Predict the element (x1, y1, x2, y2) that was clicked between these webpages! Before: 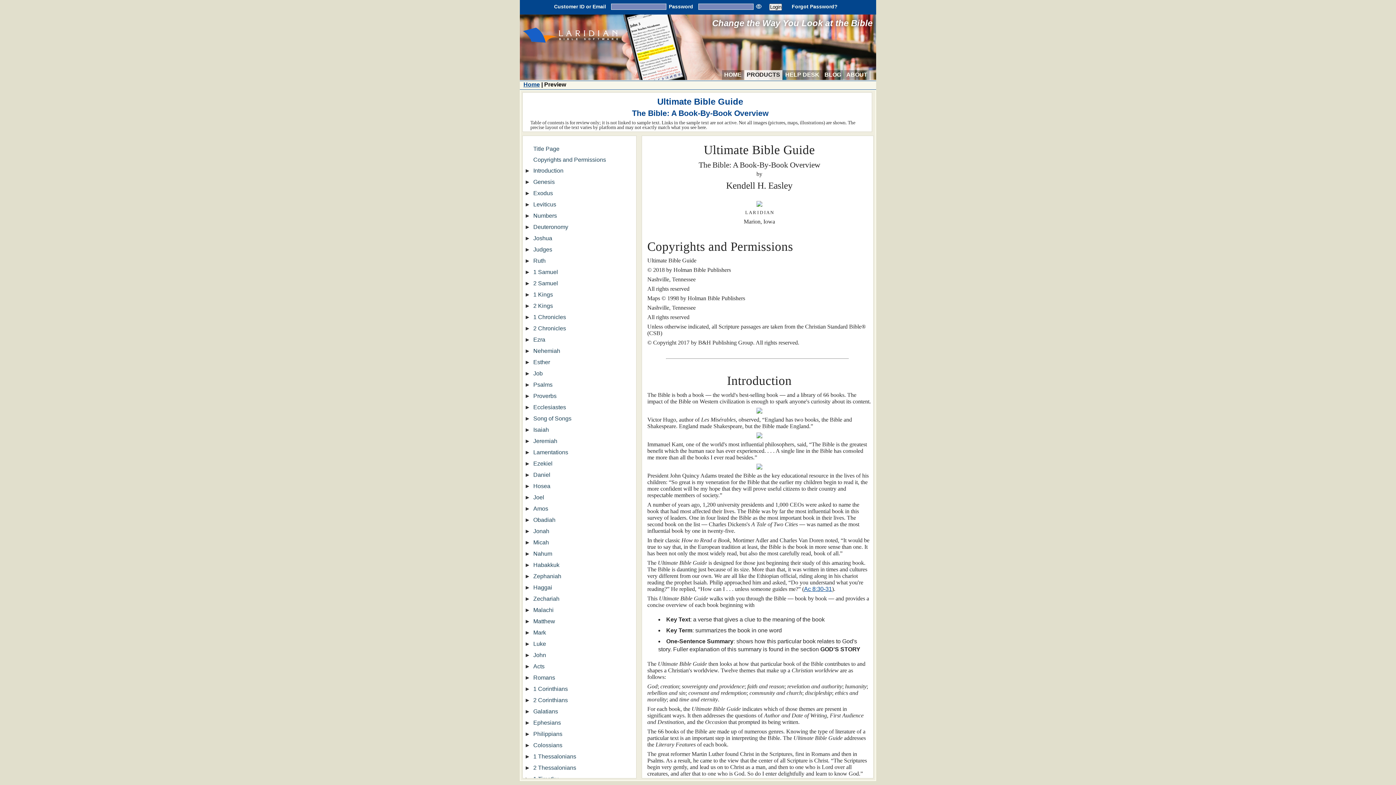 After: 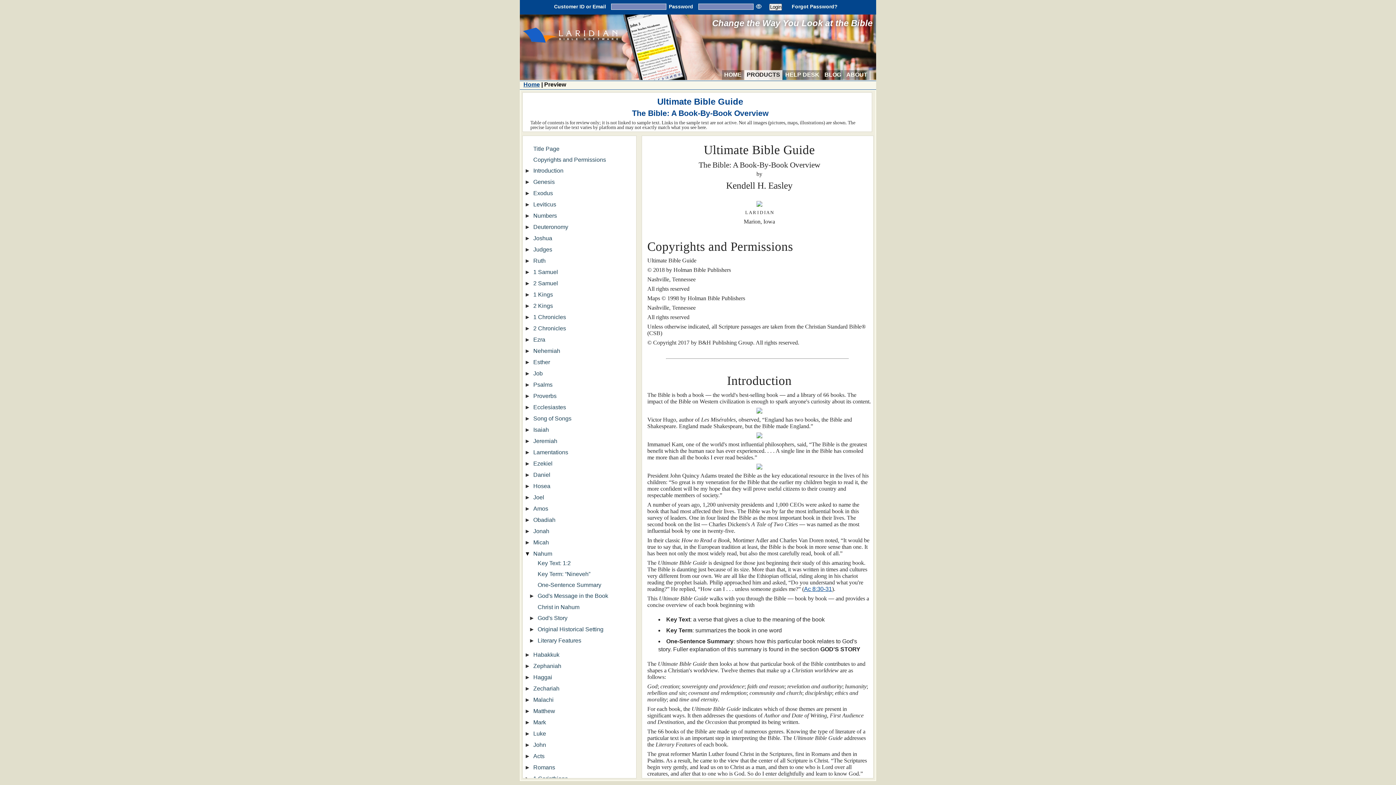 Action: label: ► bbox: (524, 550, 530, 557)